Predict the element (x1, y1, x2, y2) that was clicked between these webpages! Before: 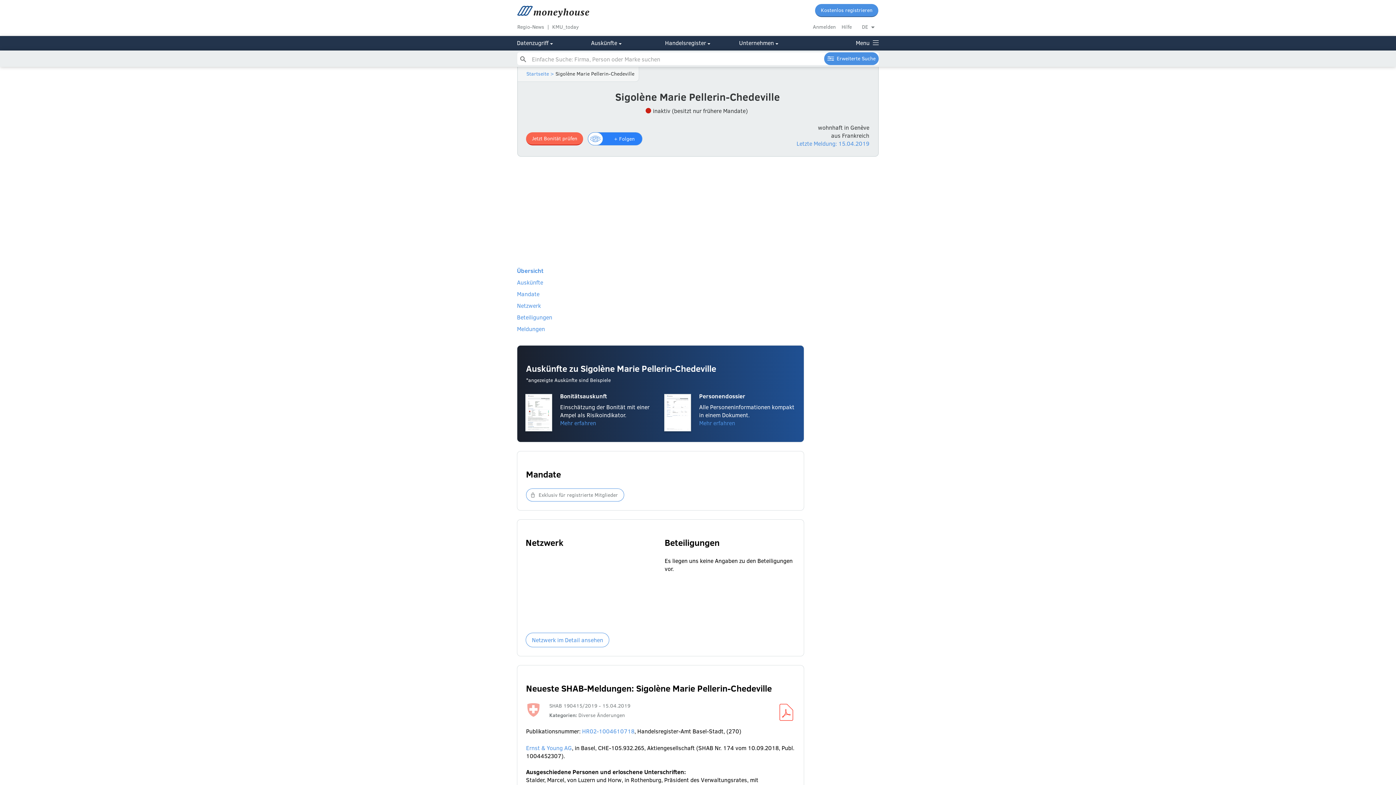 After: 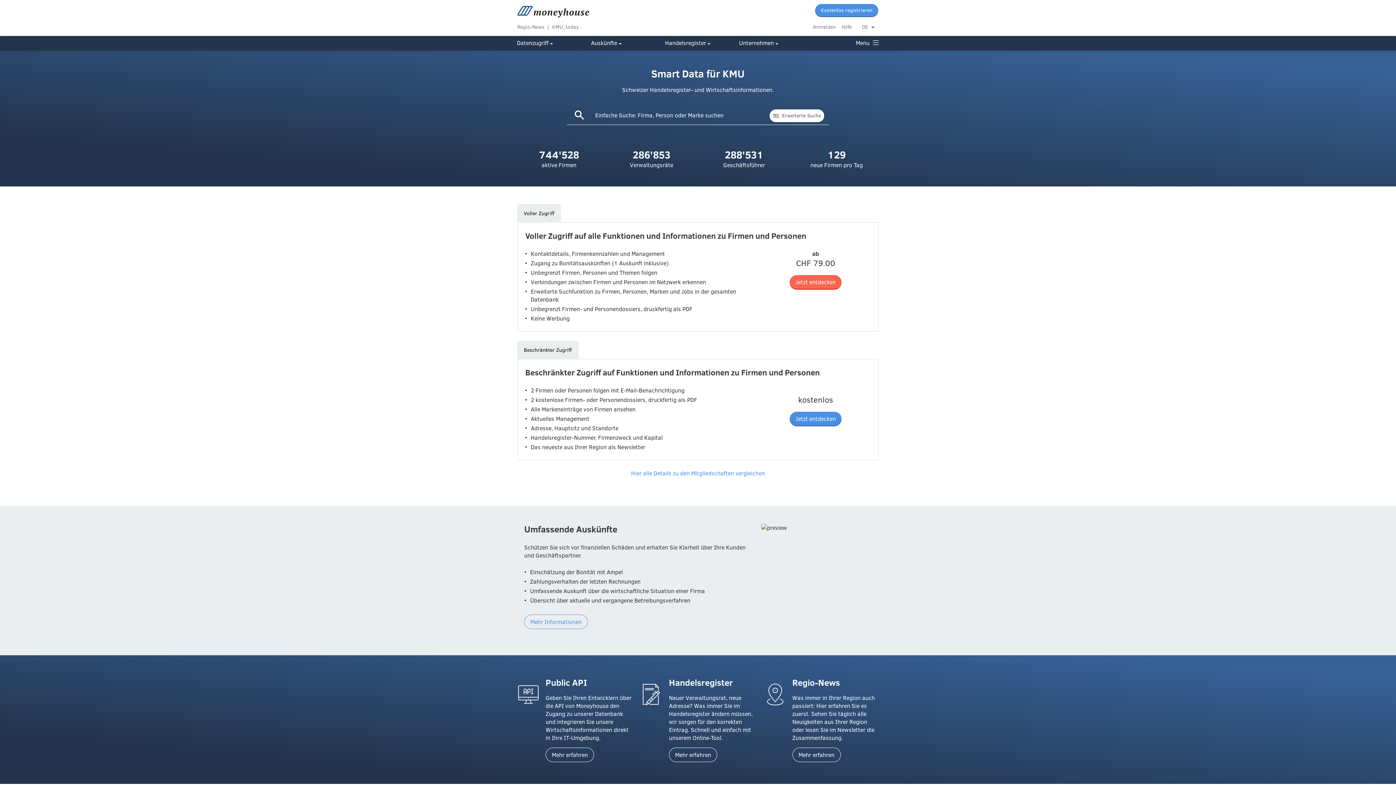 Action: bbox: (517, 0, 733, 17)